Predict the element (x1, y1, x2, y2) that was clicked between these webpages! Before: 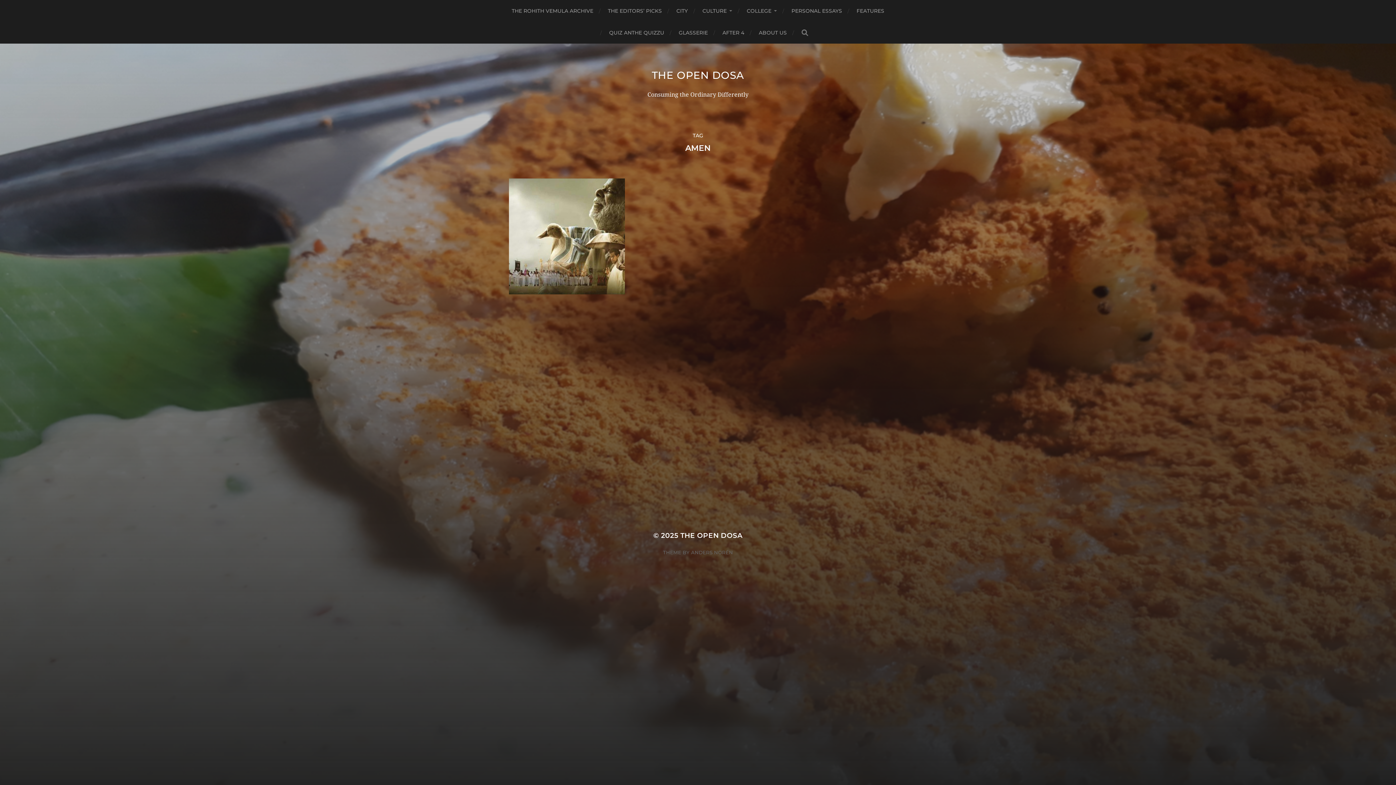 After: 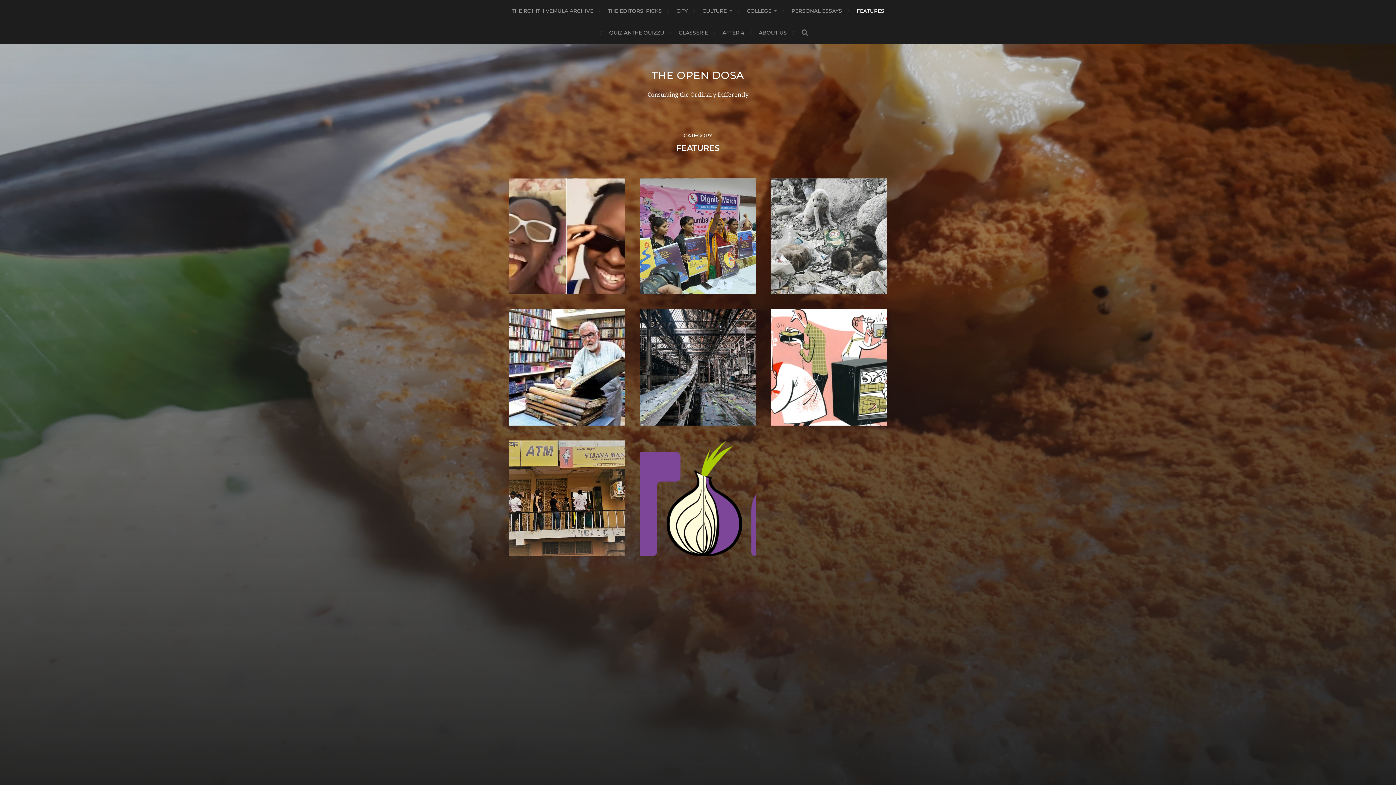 Action: label: FEATURES bbox: (856, 0, 884, 21)